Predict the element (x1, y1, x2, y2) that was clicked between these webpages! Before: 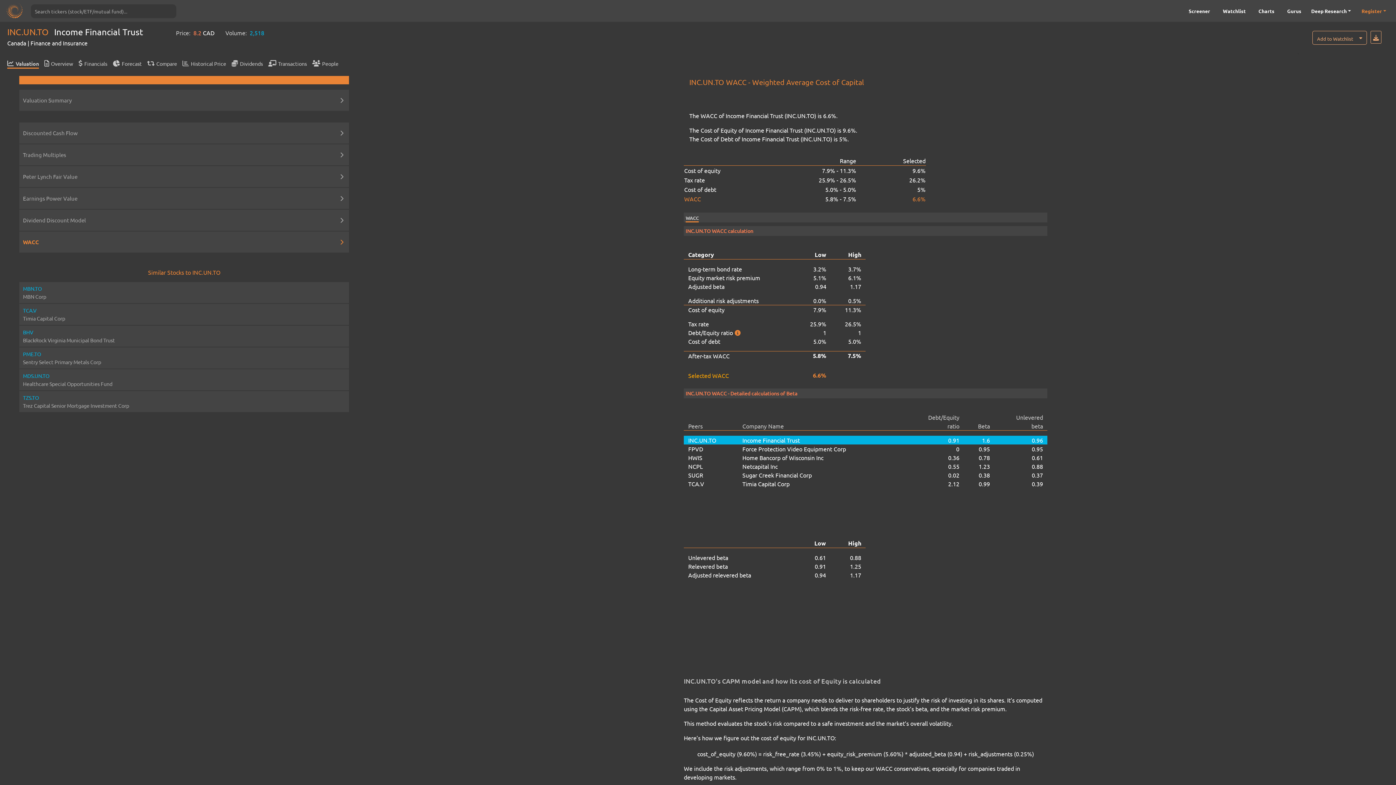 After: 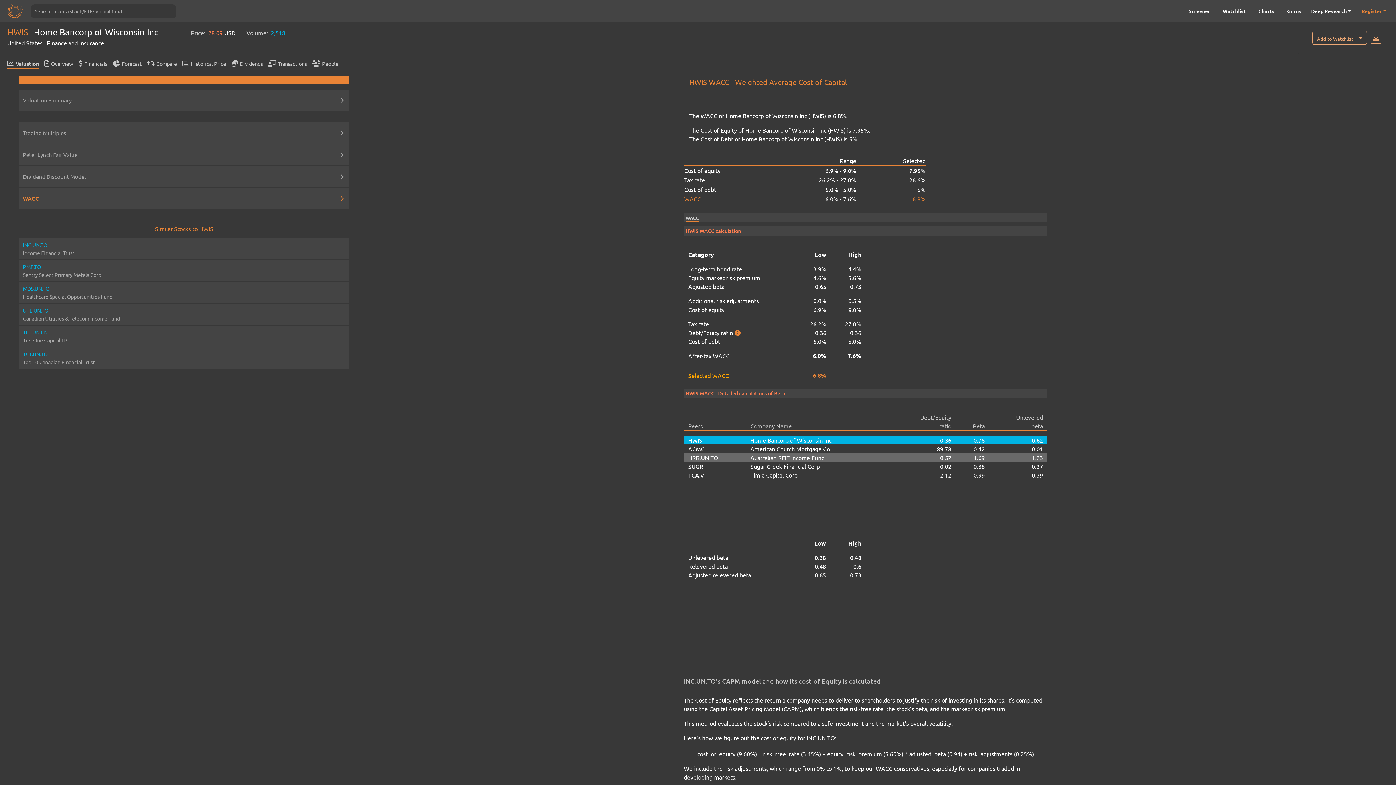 Action: bbox: (998, 453, 1043, 462) label: 0.61